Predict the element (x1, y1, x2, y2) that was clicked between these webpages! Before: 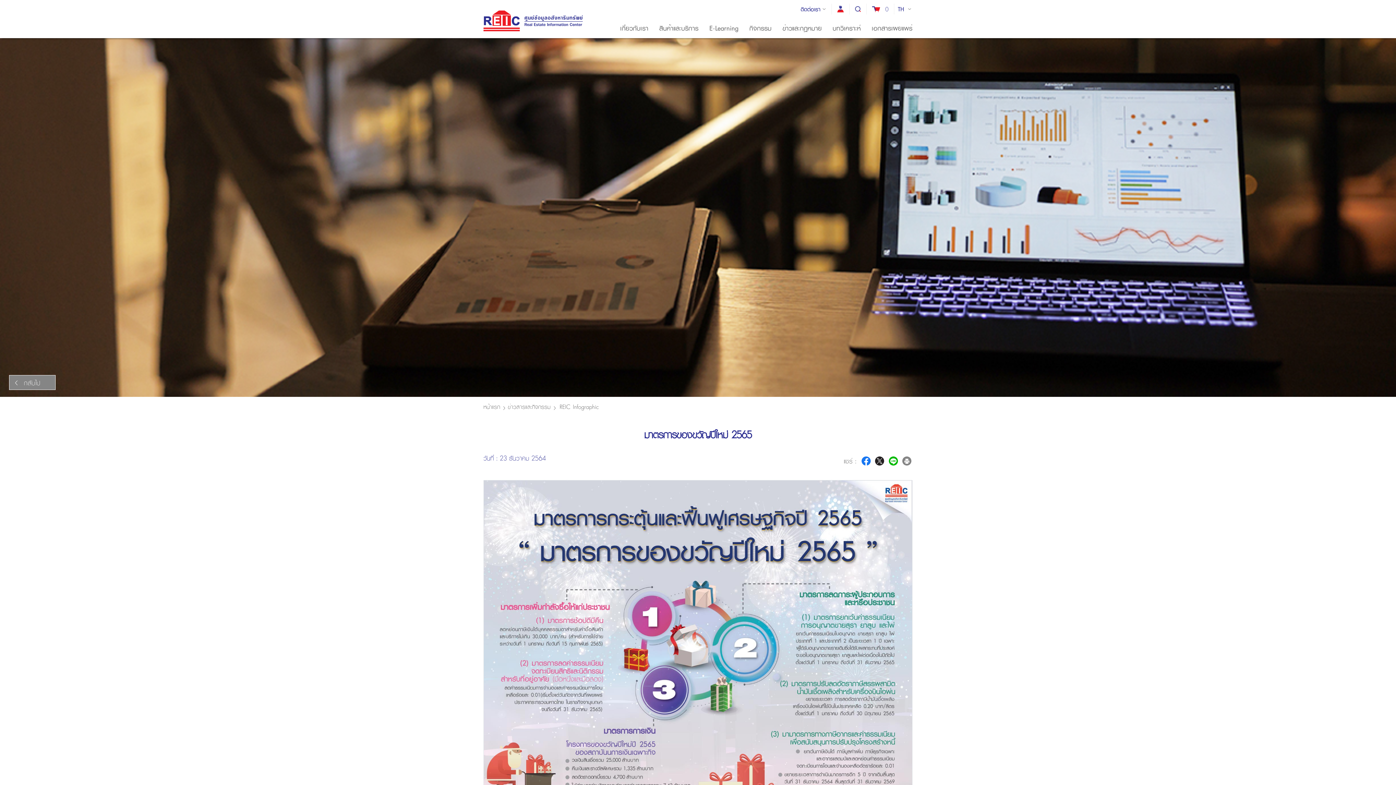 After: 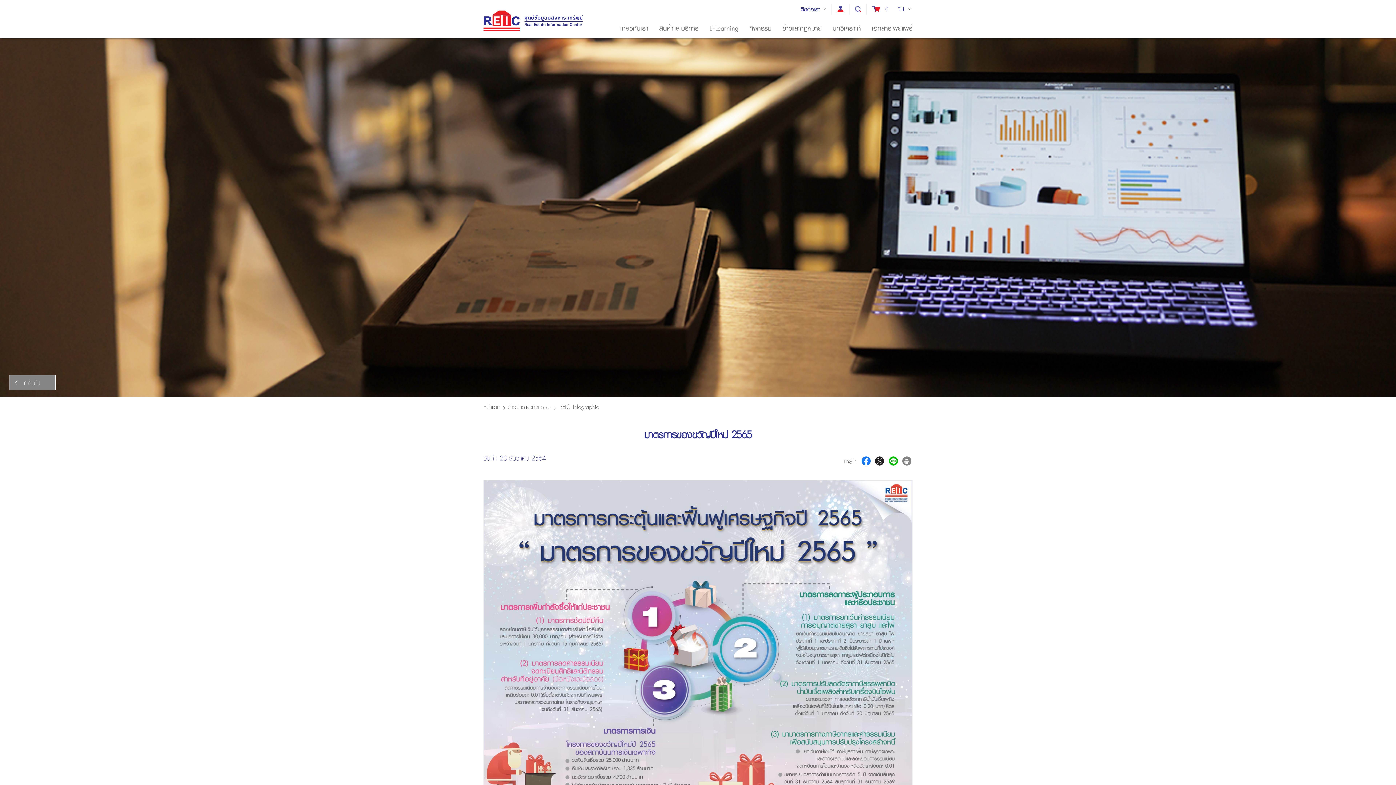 Action: bbox: (861, 456, 870, 465)